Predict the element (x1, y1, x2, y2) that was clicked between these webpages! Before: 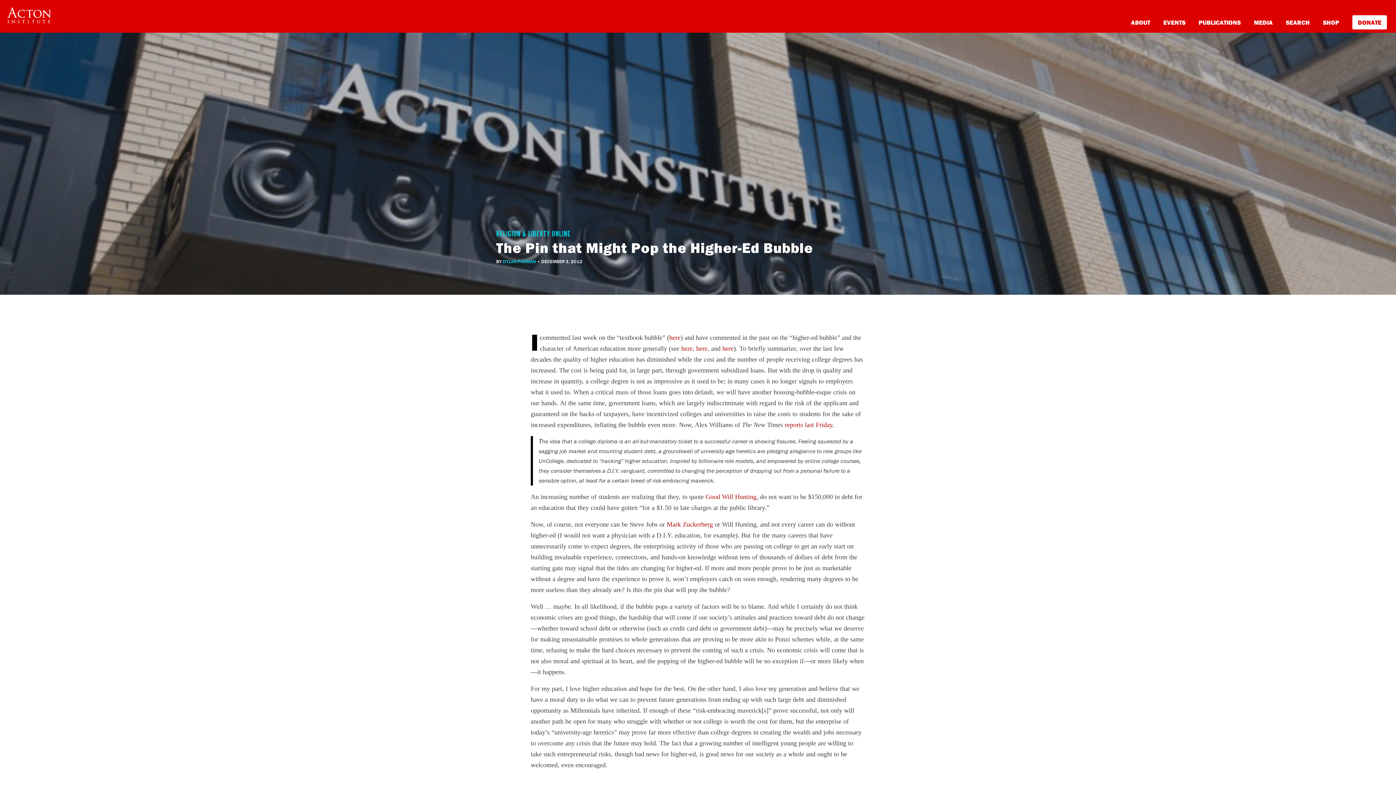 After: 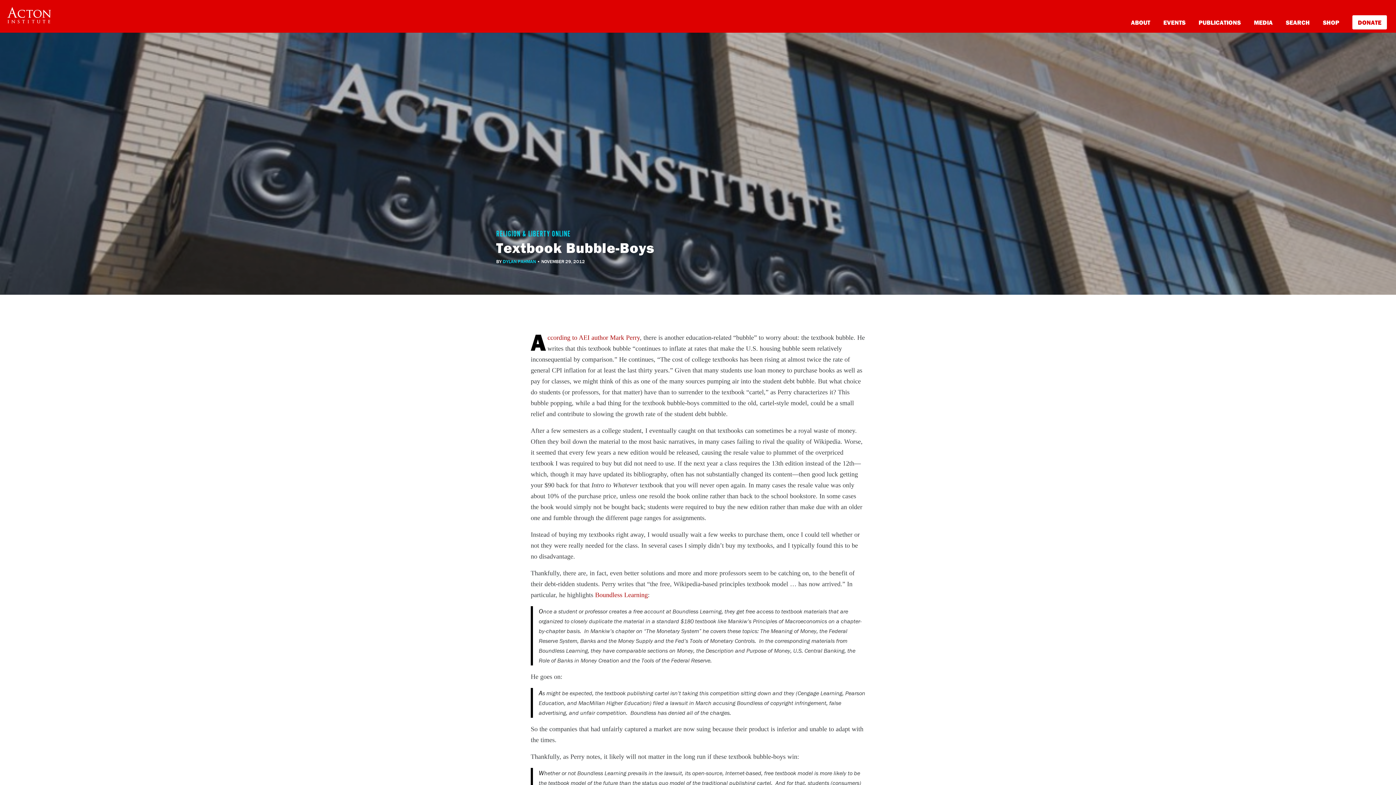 Action: label: here bbox: (669, 334, 680, 341)